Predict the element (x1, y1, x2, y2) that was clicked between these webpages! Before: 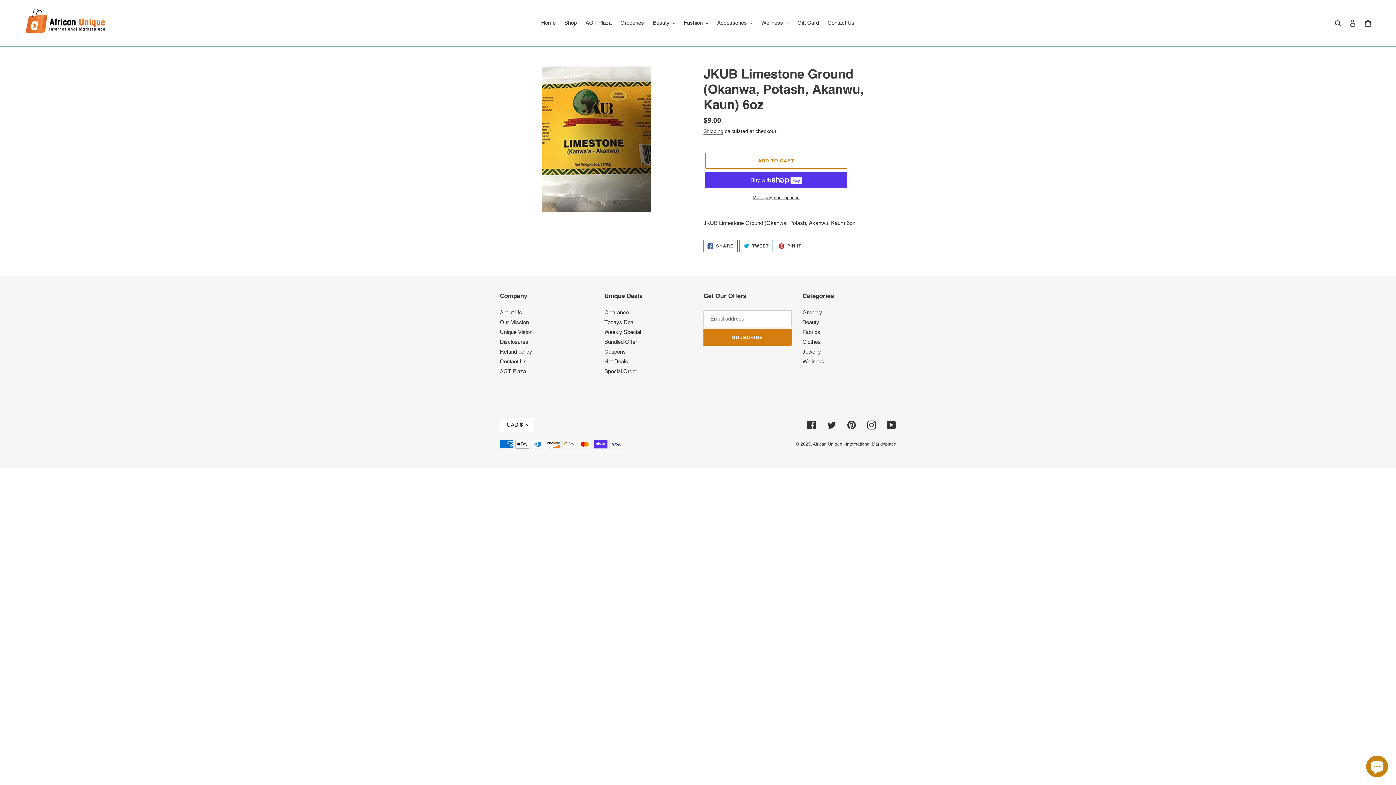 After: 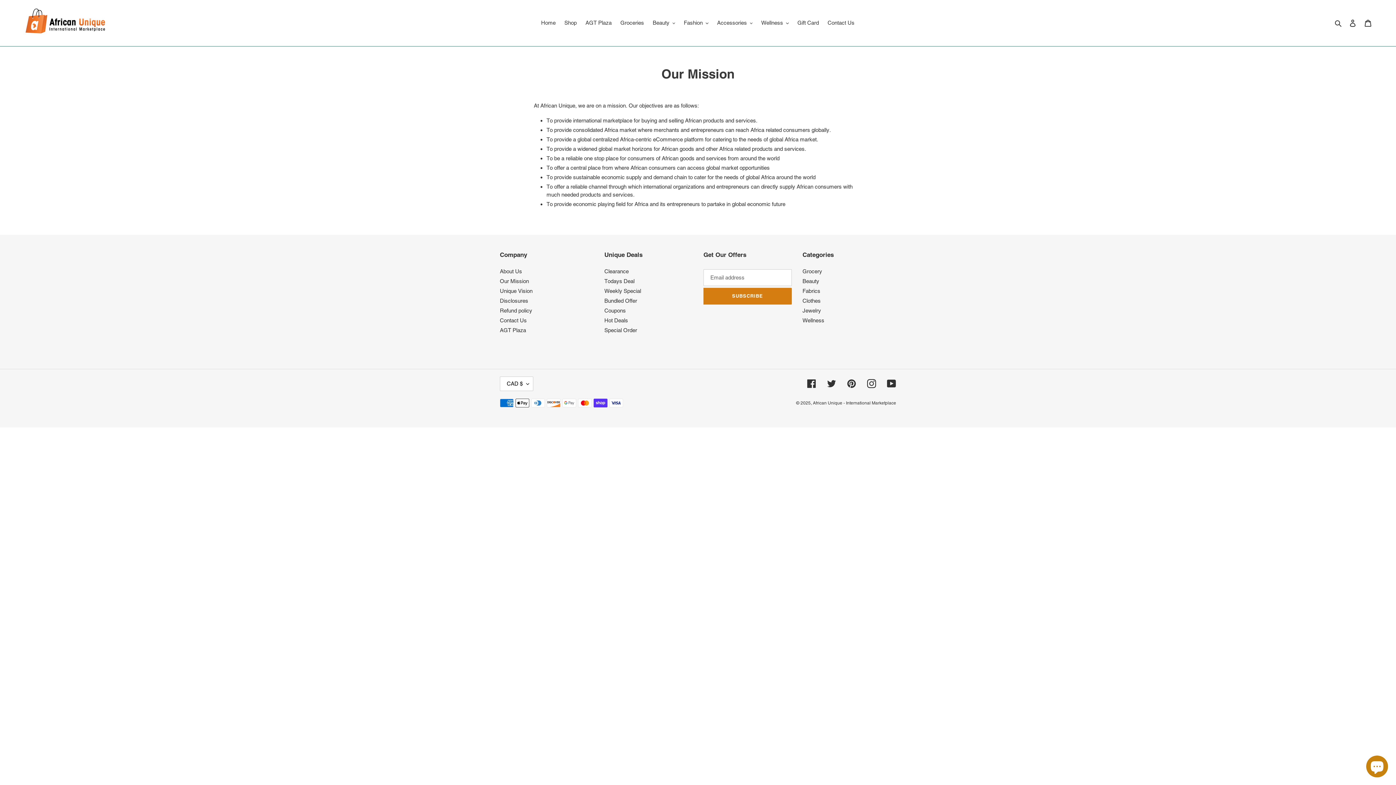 Action: bbox: (500, 319, 529, 325) label: Our Mission